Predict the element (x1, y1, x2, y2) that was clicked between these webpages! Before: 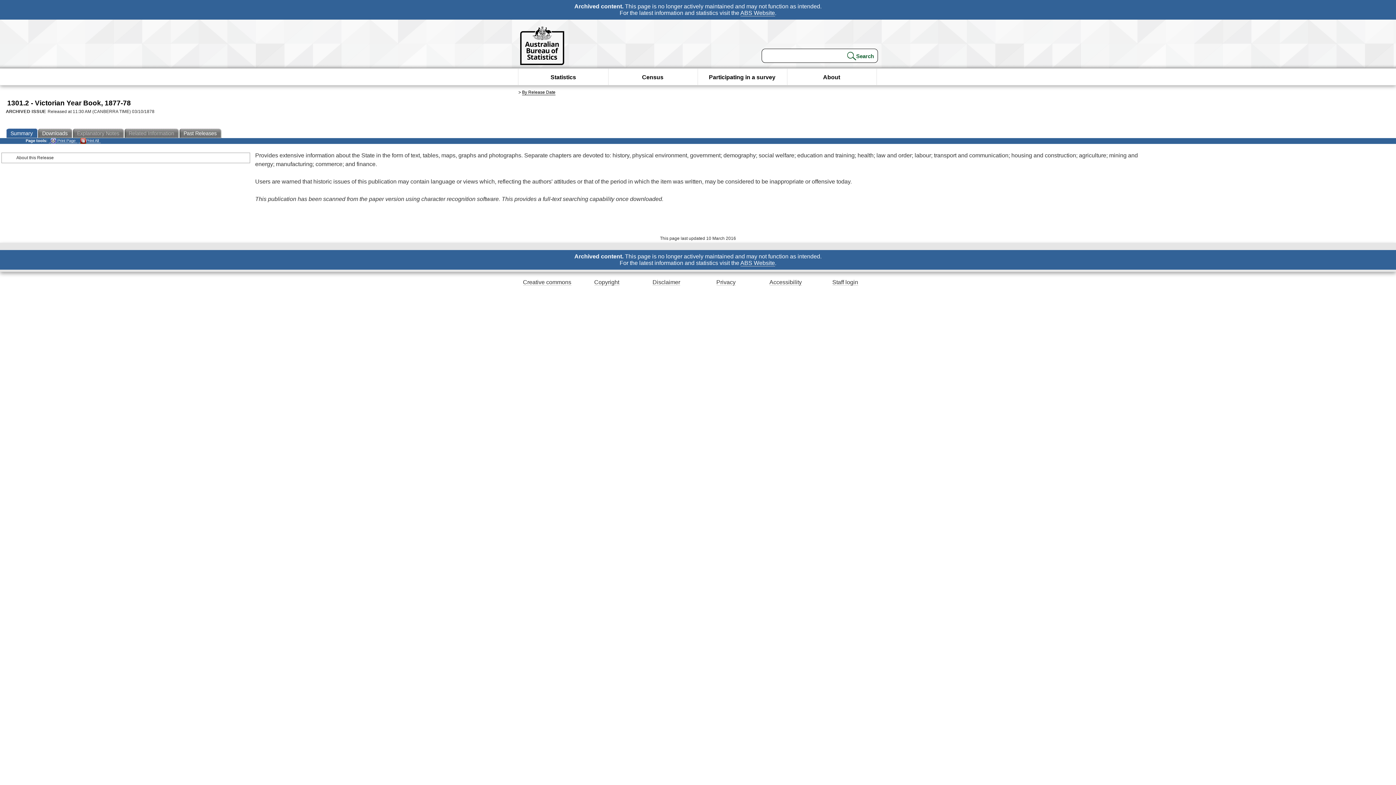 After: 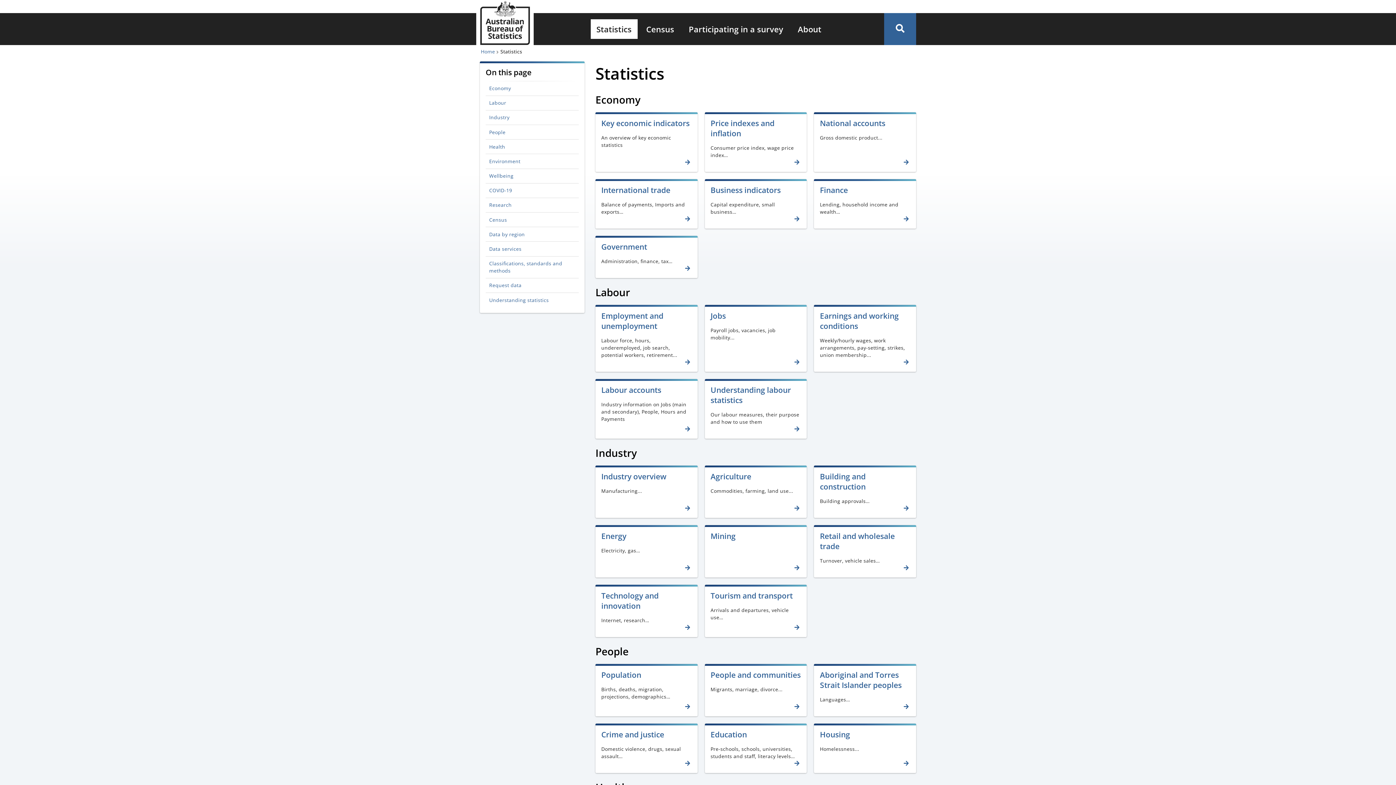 Action: bbox: (550, 68, 576, 86) label: Statistics